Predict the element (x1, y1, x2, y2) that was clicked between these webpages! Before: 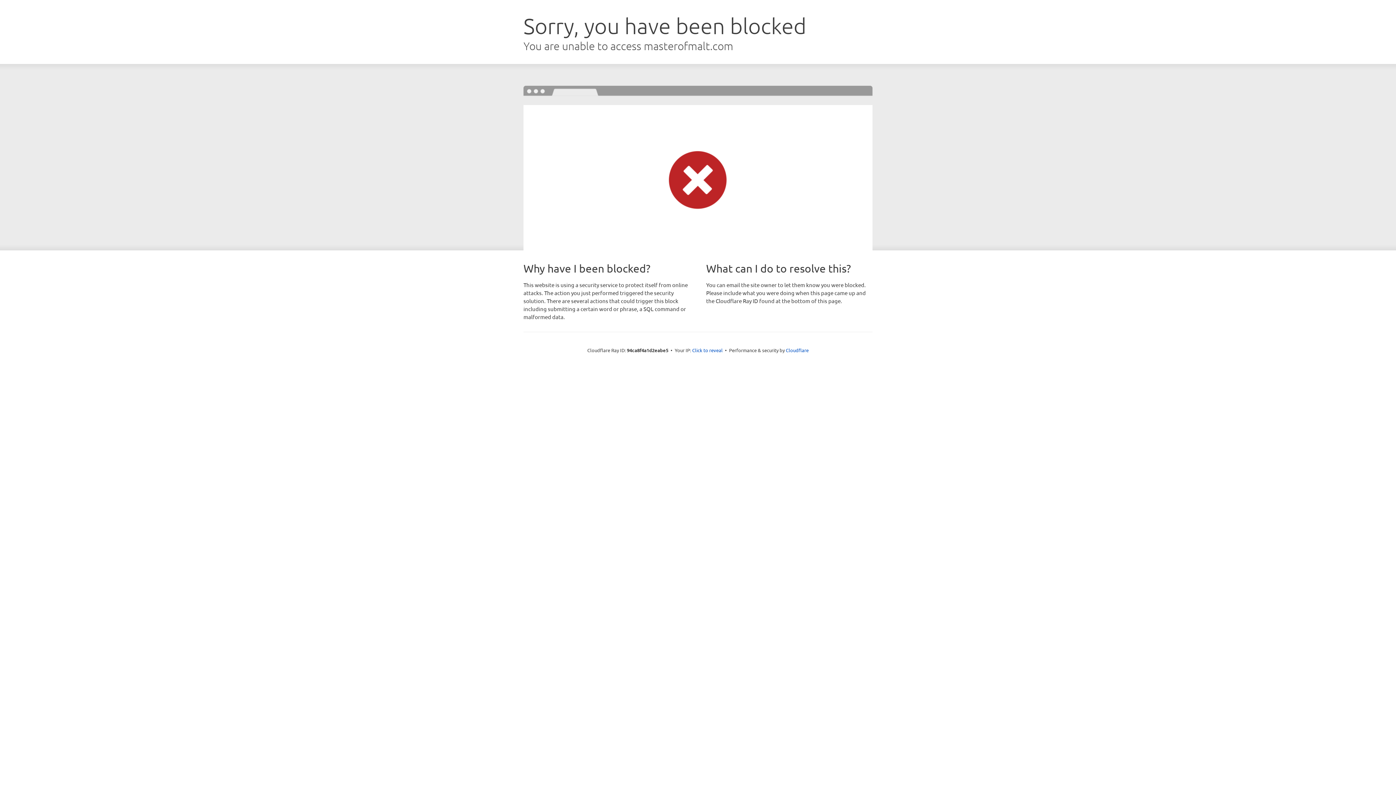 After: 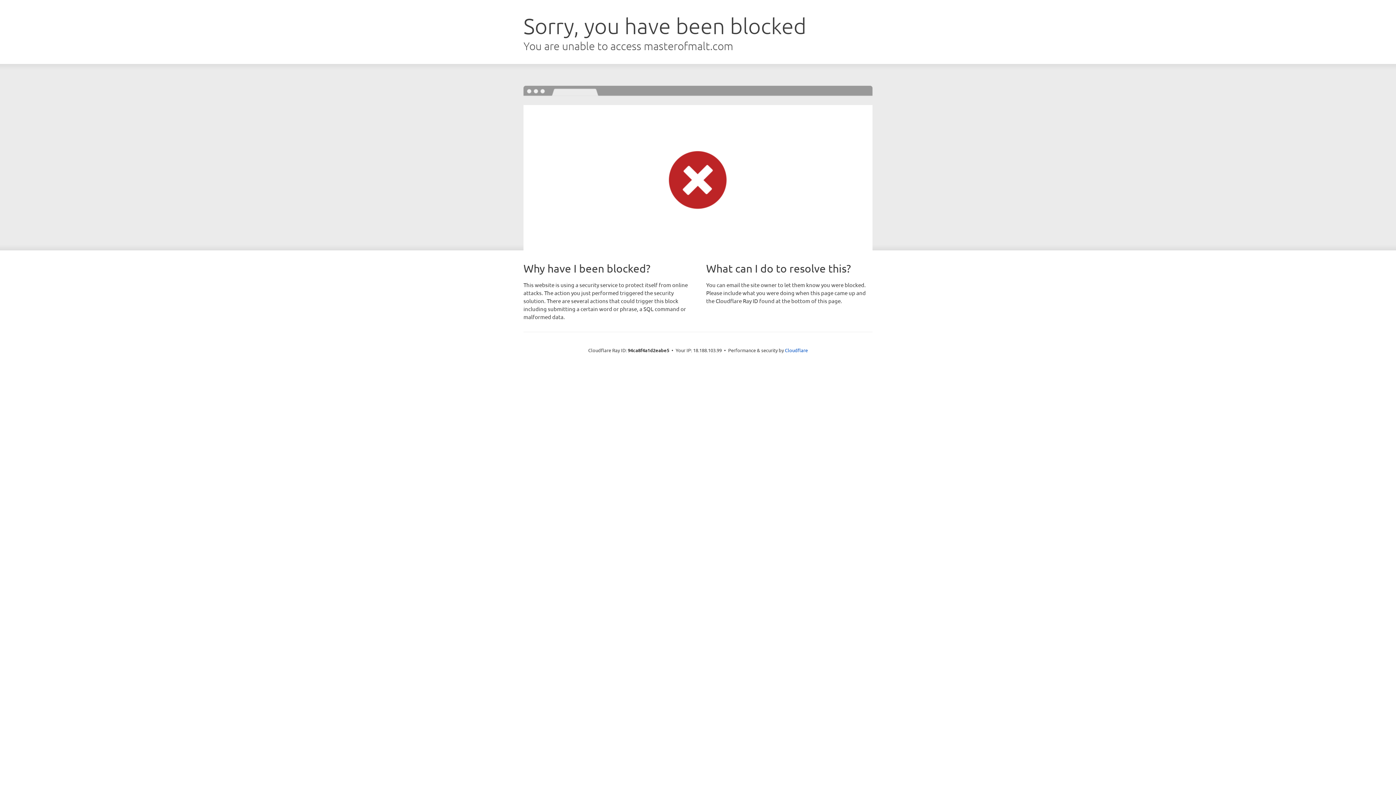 Action: label: Click to reveal bbox: (692, 346, 722, 353)